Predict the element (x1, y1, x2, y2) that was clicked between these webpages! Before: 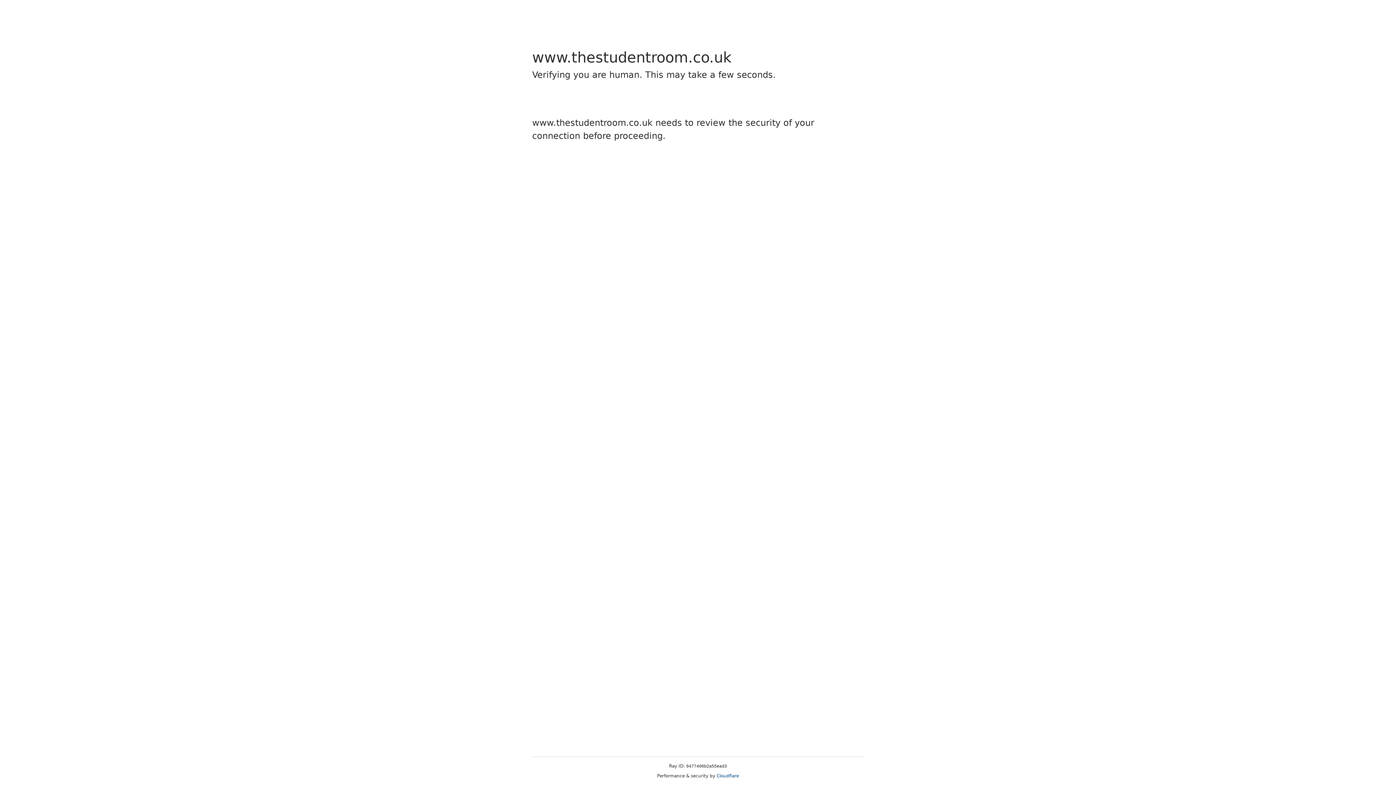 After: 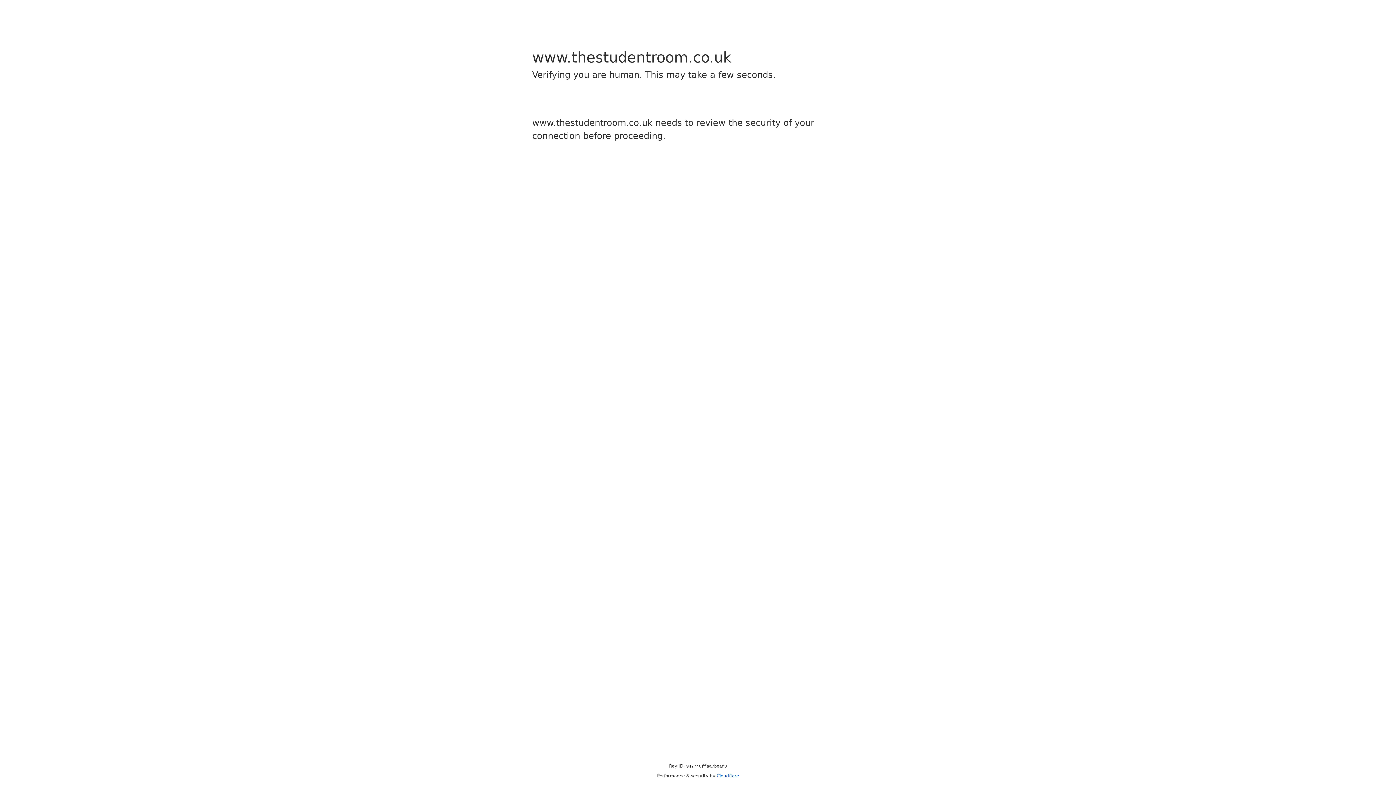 Action: bbox: (716, 773, 739, 778) label: Cloudflare